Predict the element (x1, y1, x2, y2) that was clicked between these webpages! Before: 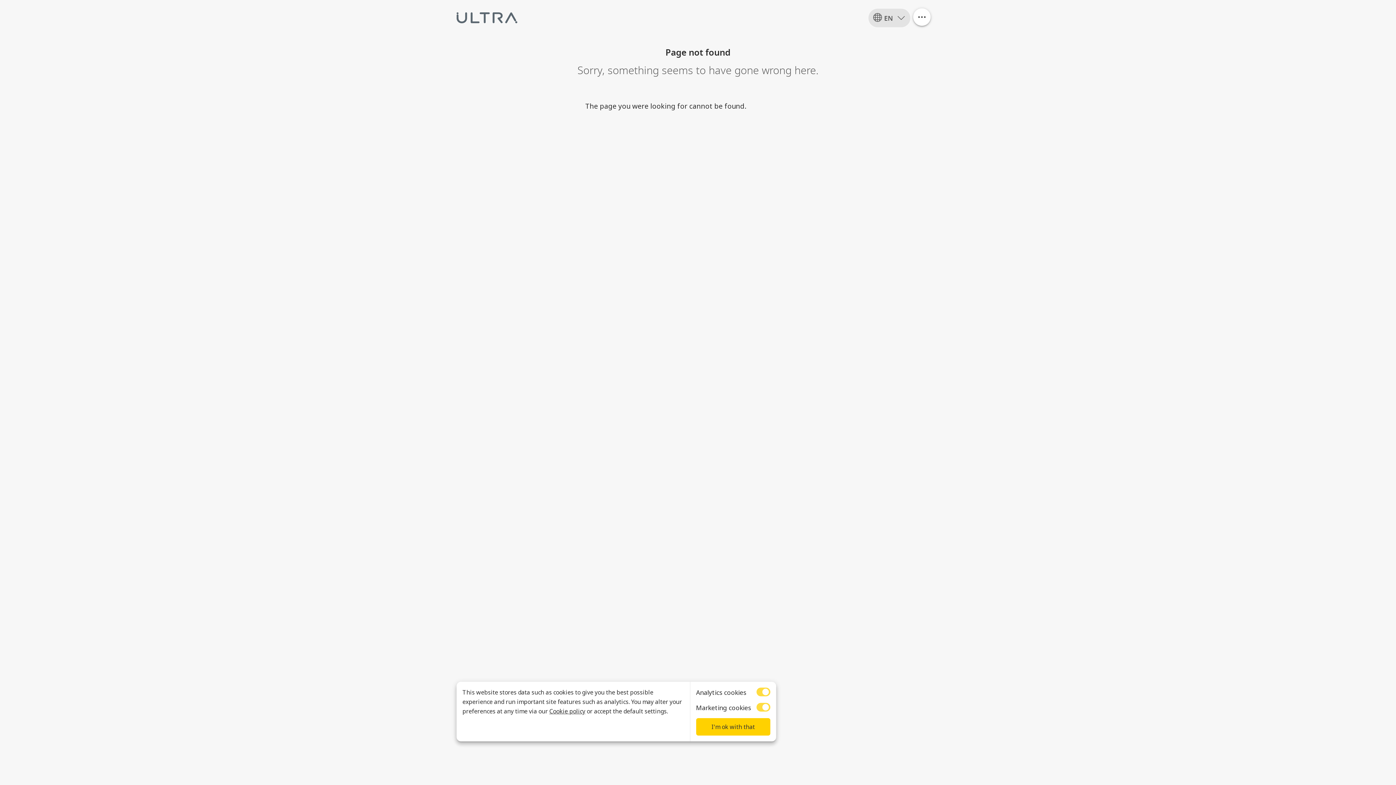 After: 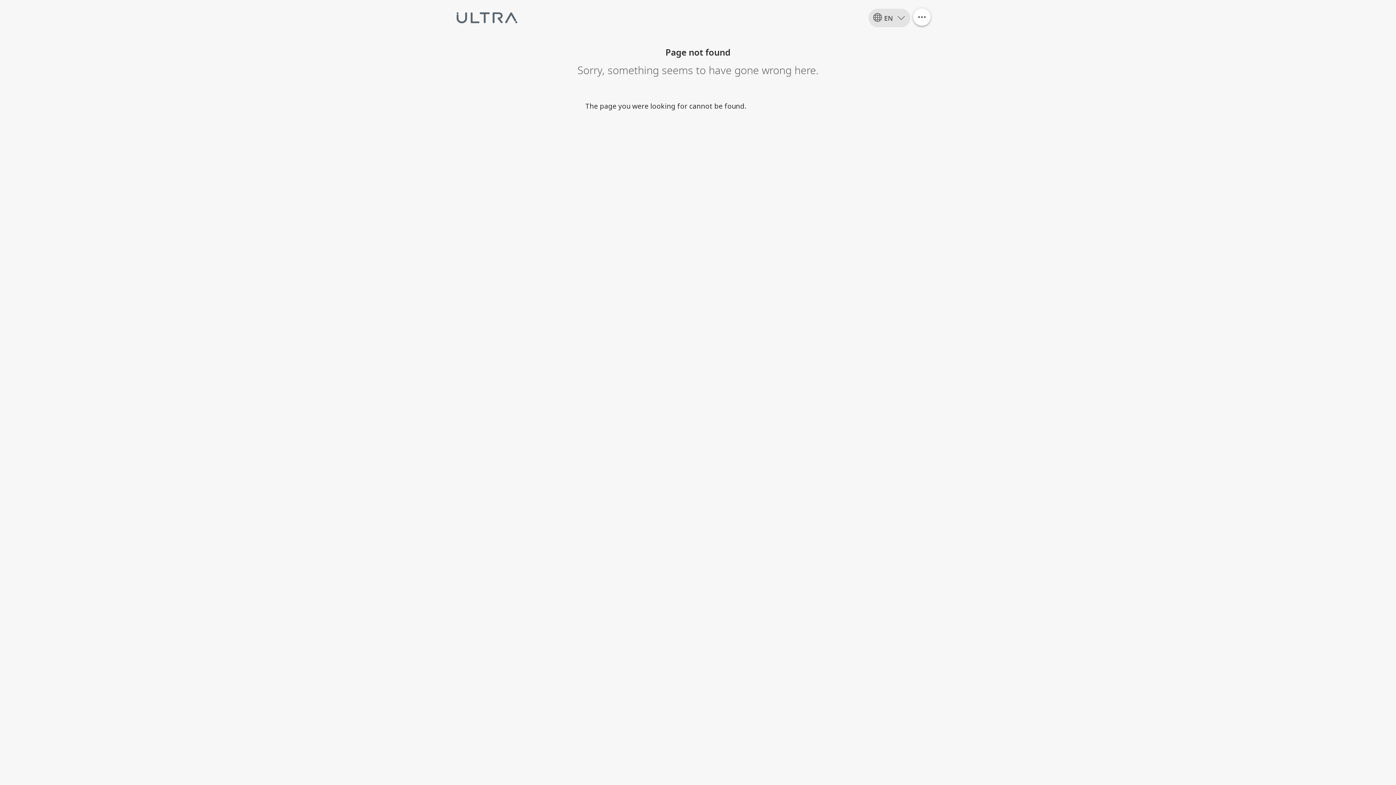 Action: label: I'm ok with that bbox: (696, 718, 770, 736)